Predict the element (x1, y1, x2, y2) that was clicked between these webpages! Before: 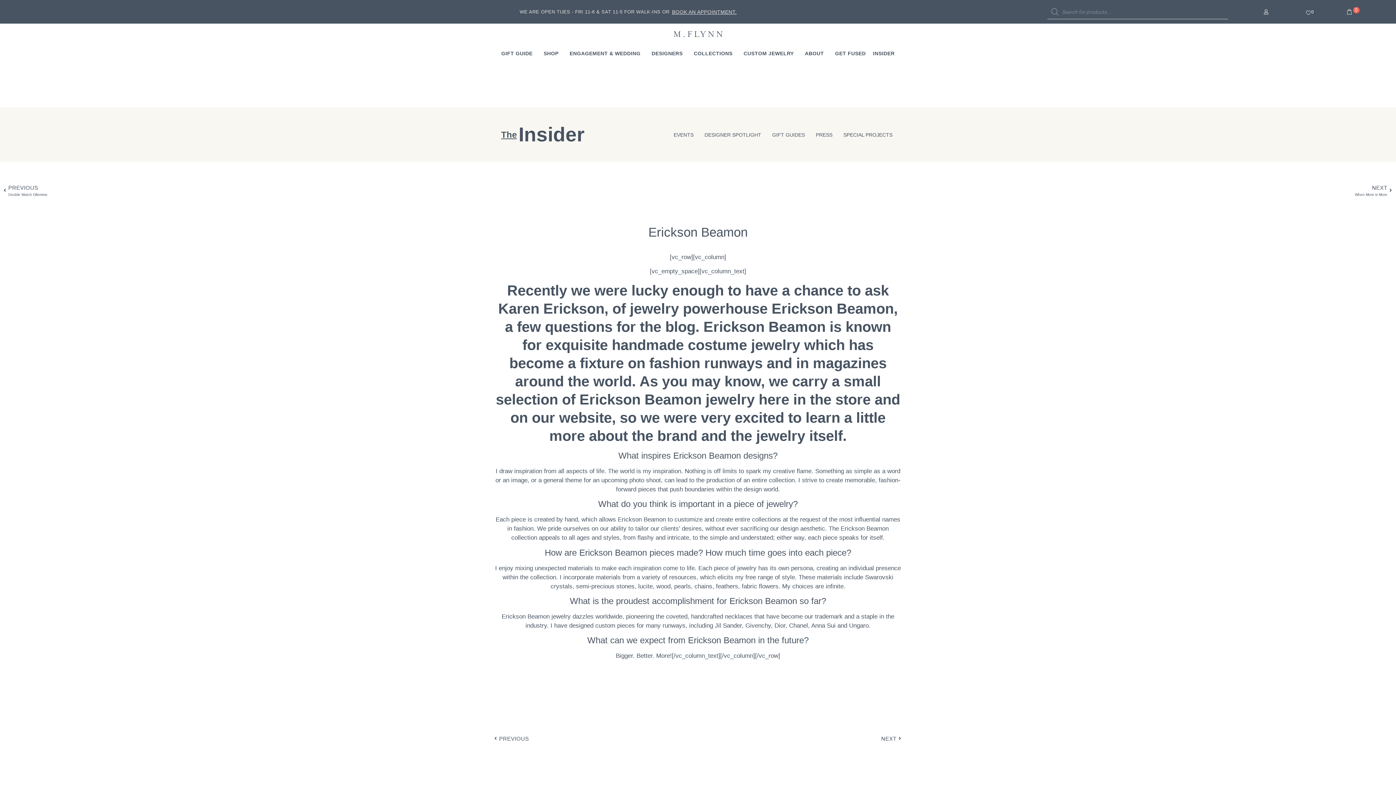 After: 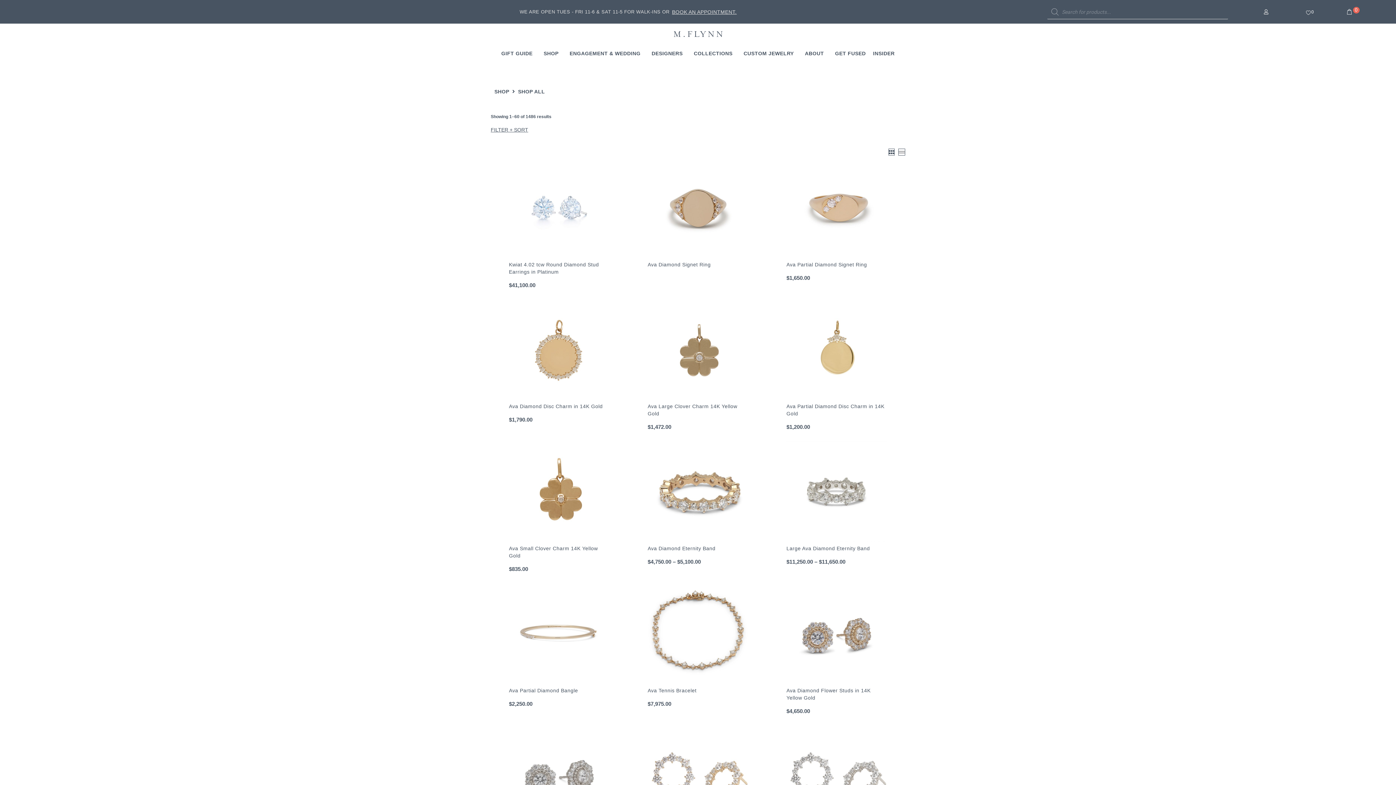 Action: label: SHOP bbox: (540, 45, 566, 61)